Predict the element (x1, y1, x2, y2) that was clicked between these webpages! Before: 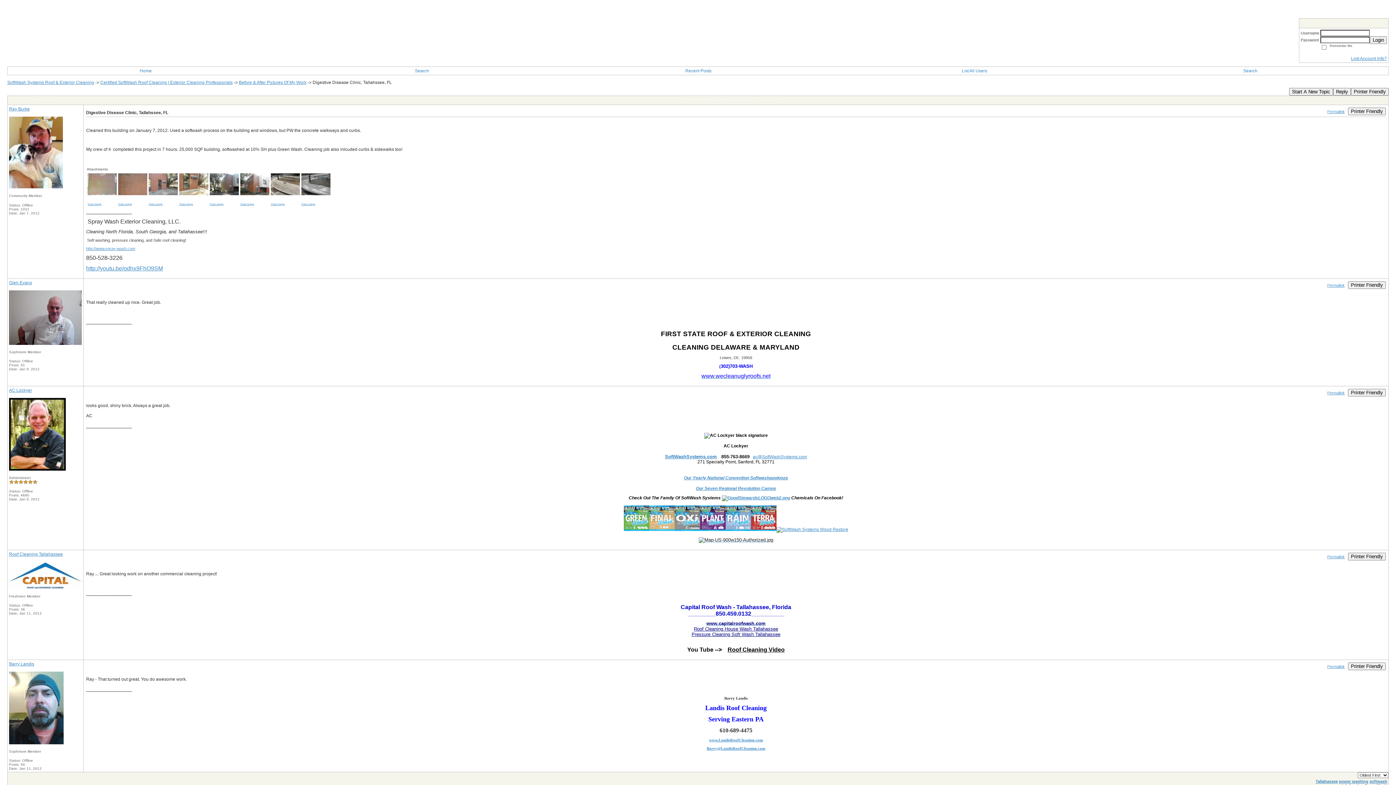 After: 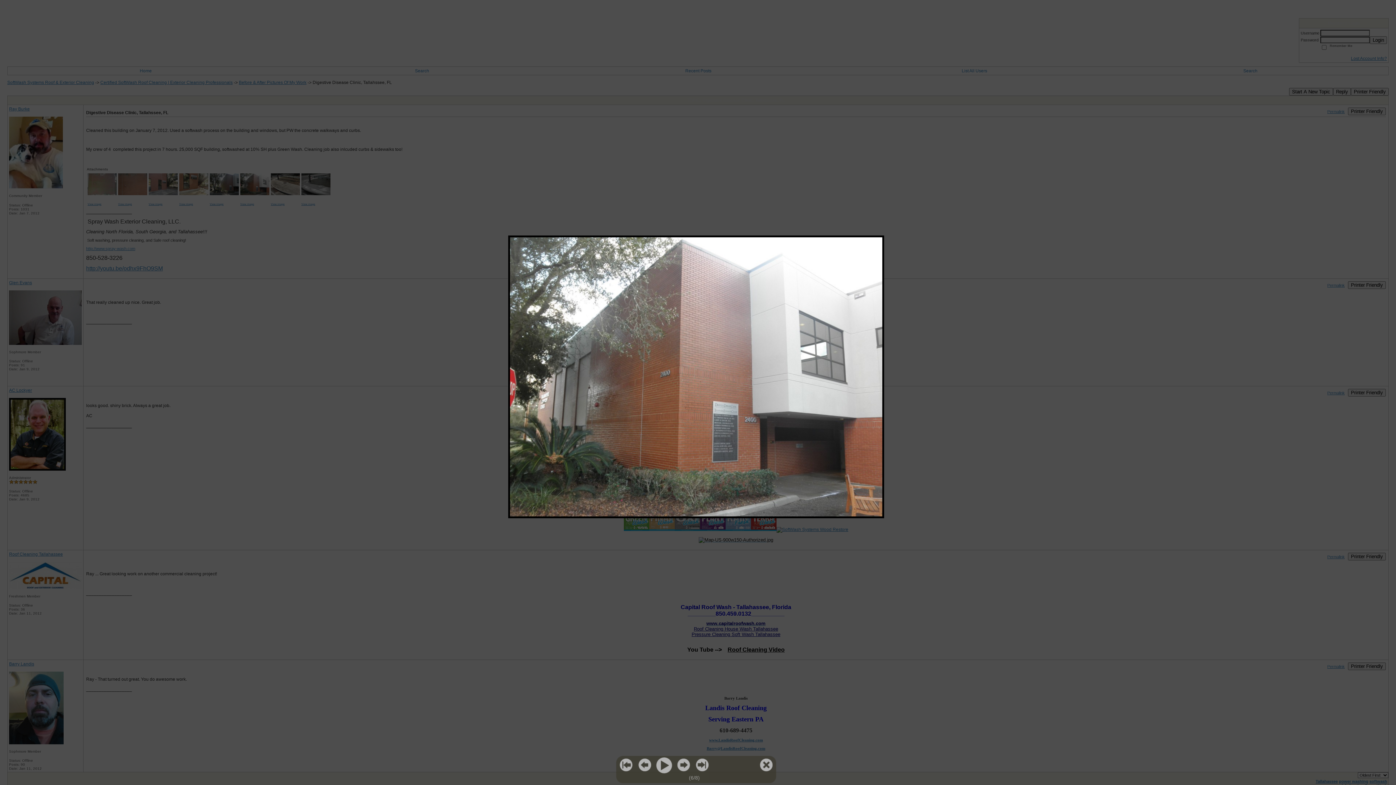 Action: bbox: (240, 173, 269, 202)